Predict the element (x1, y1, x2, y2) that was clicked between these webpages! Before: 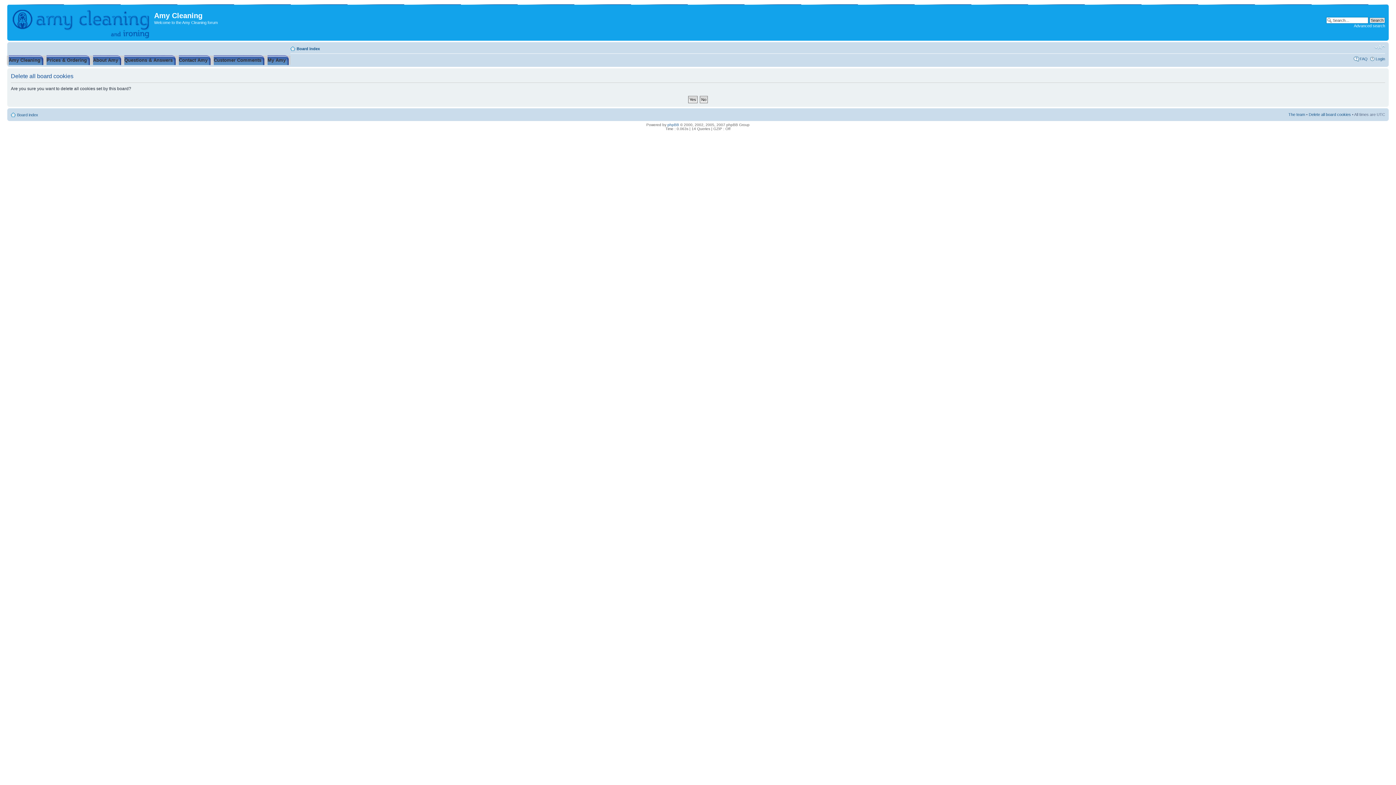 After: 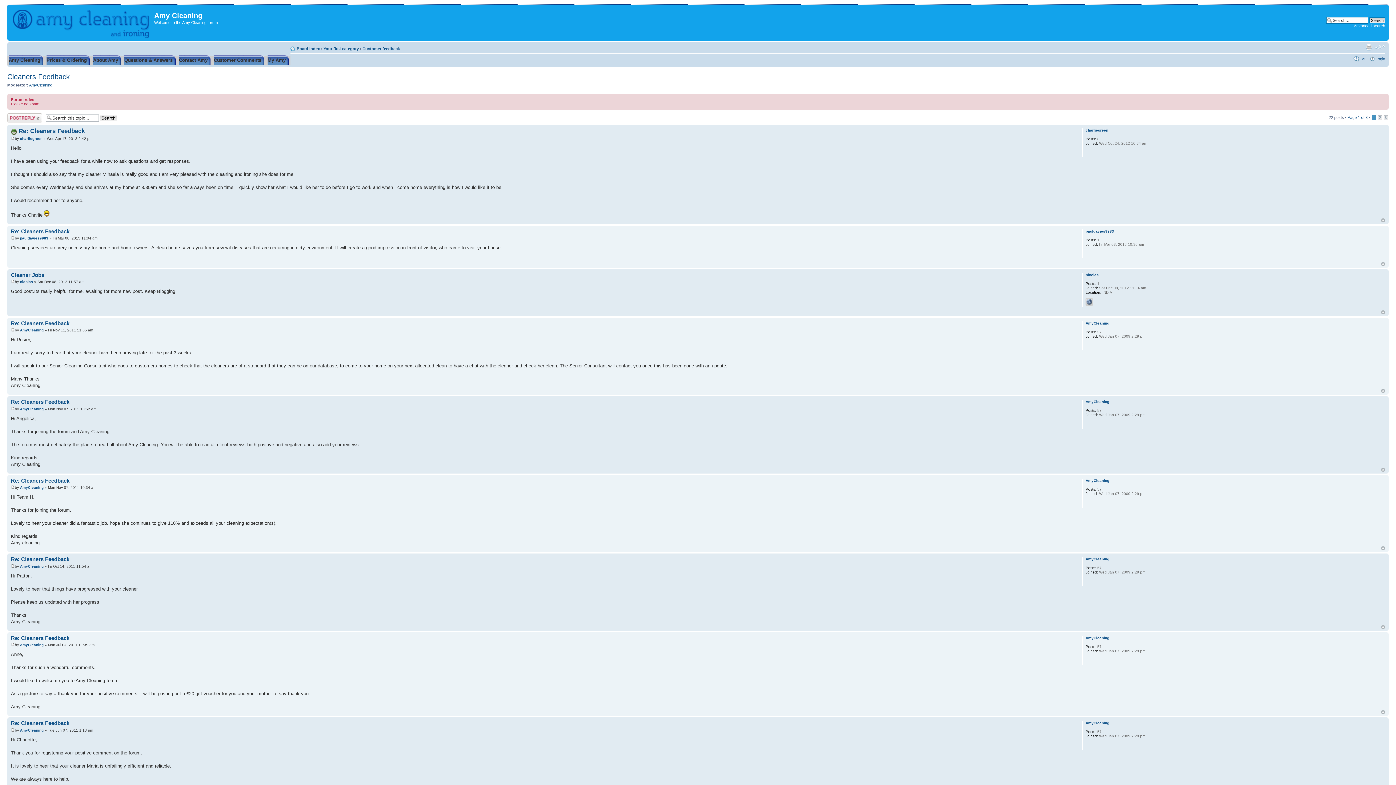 Action: label: Customer Comments bbox: (212, 55, 266, 64)